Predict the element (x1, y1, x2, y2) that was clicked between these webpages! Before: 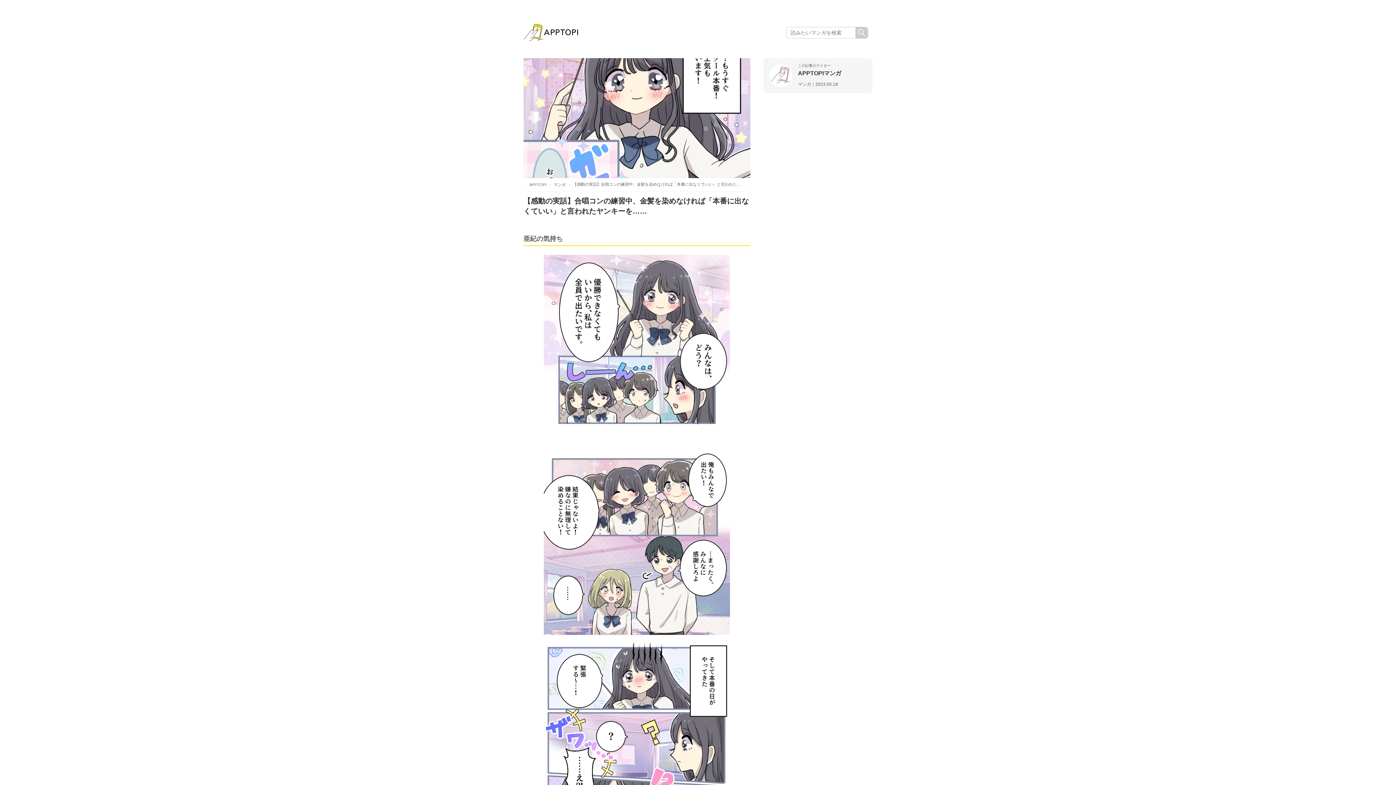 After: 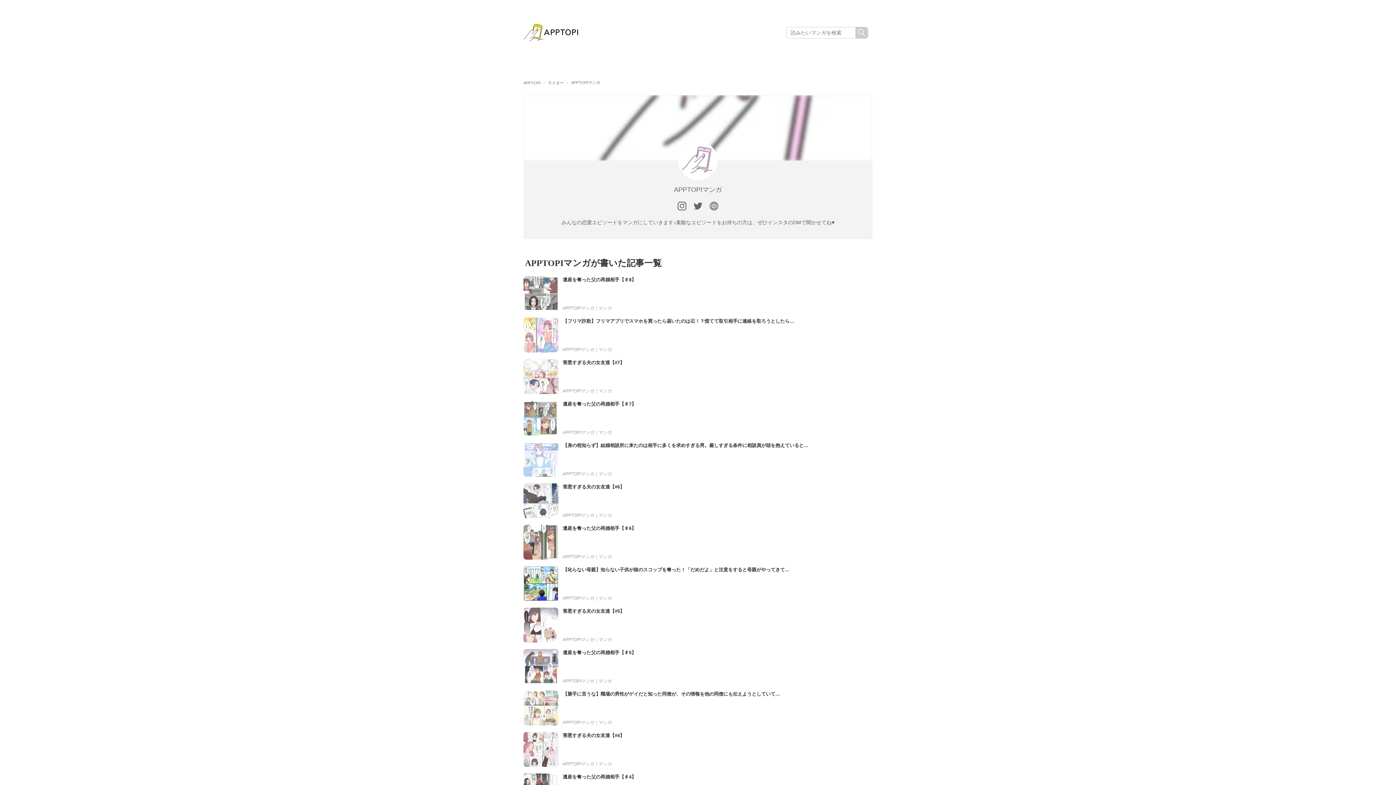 Action: bbox: (798, 70, 841, 76) label: APPTOPIマンガ